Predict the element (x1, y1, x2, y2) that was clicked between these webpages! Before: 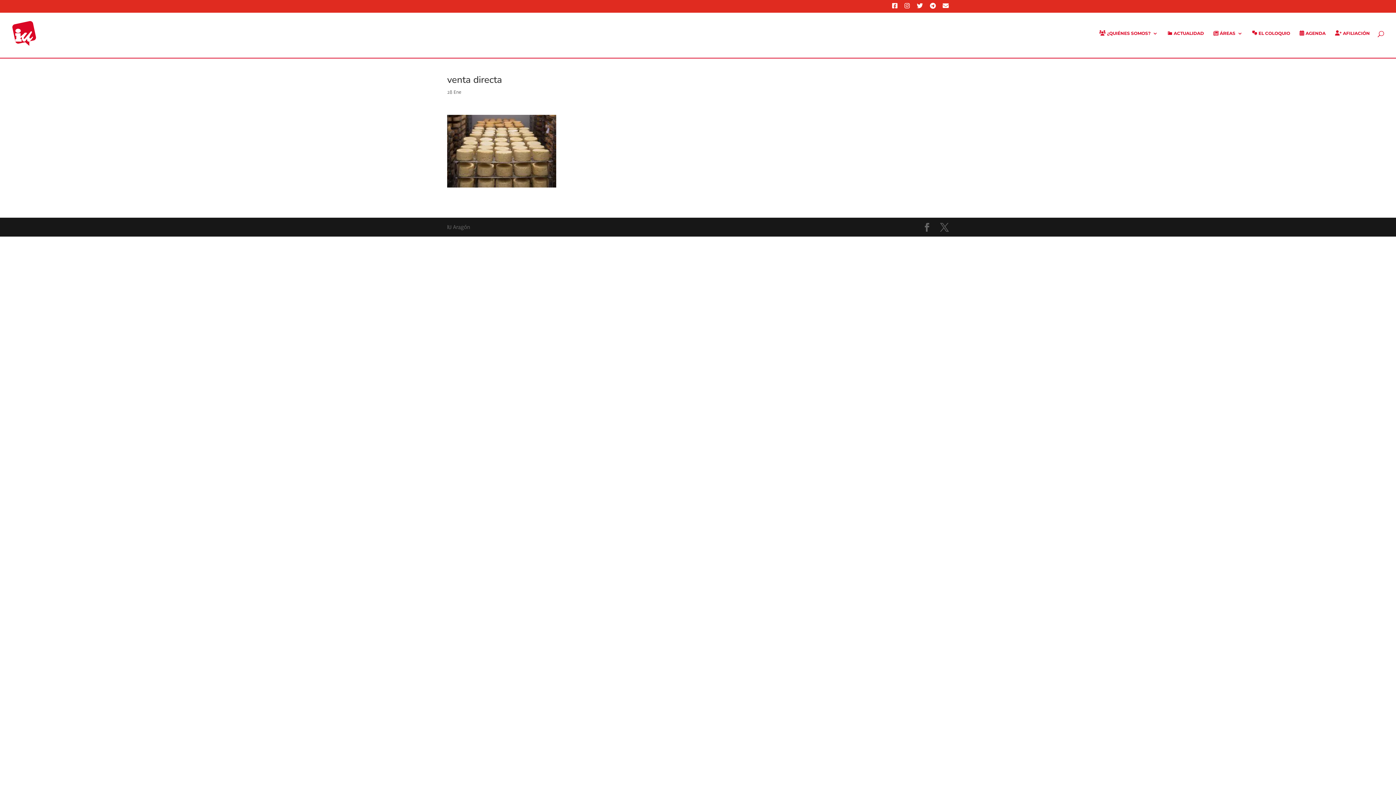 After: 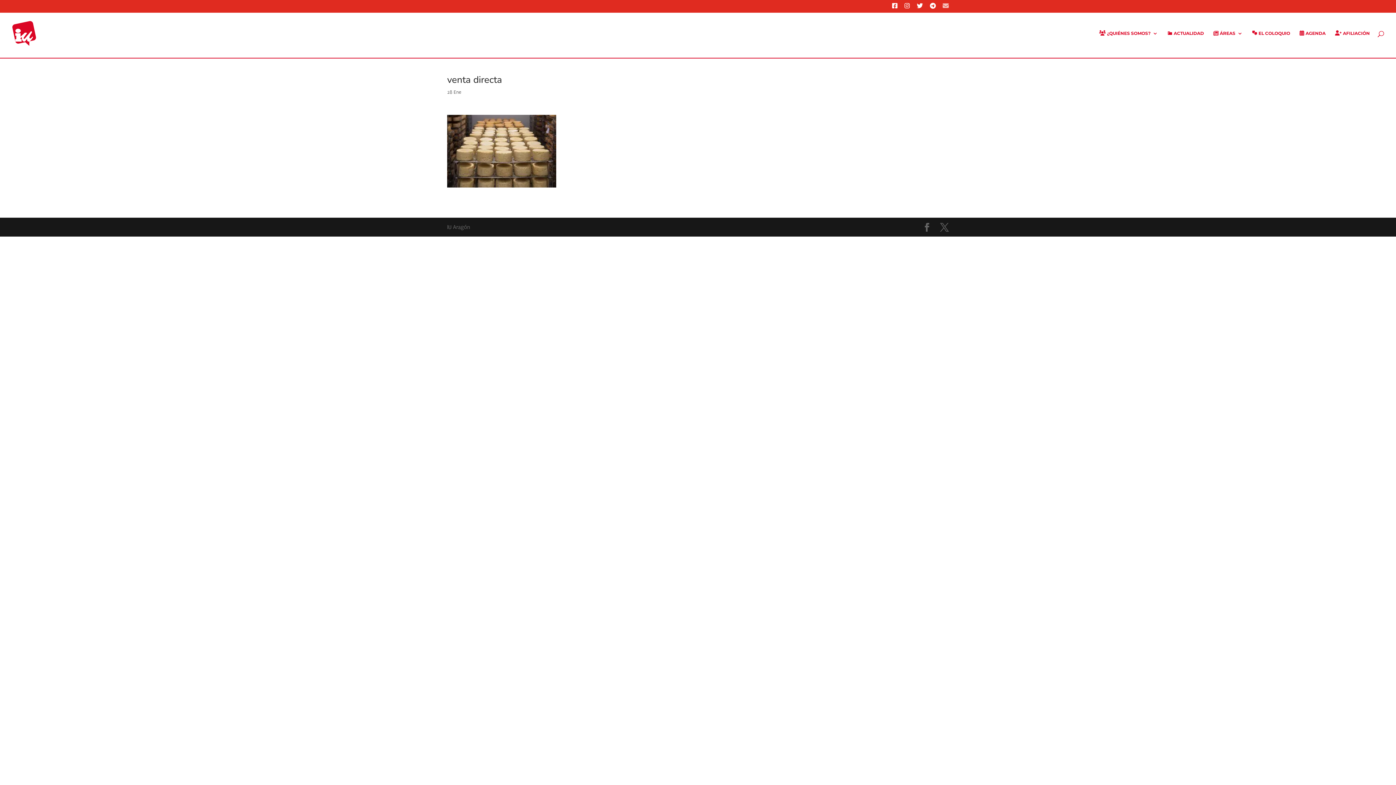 Action: label: Correo bbox: (942, 3, 949, 12)